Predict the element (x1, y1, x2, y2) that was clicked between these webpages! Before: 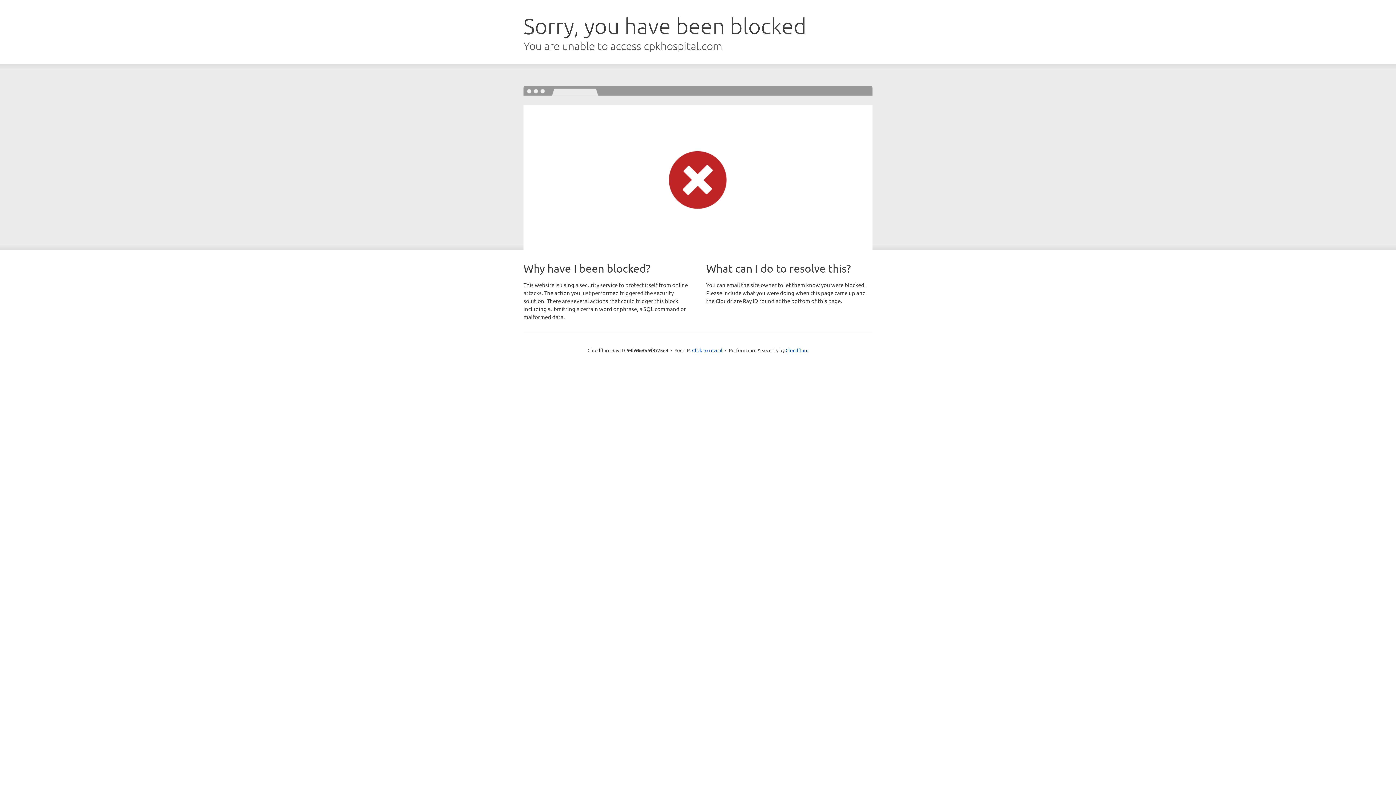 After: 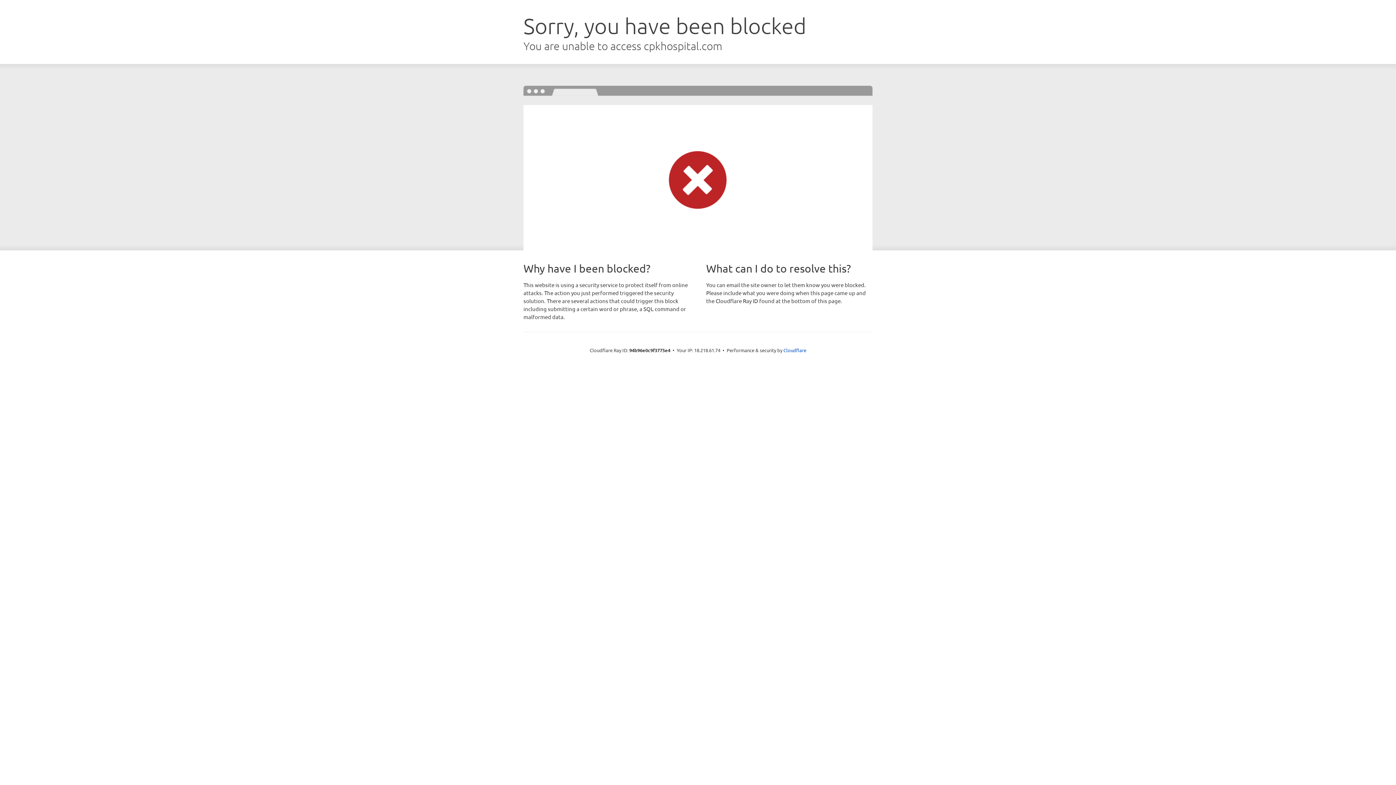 Action: bbox: (692, 346, 722, 353) label: Click to reveal